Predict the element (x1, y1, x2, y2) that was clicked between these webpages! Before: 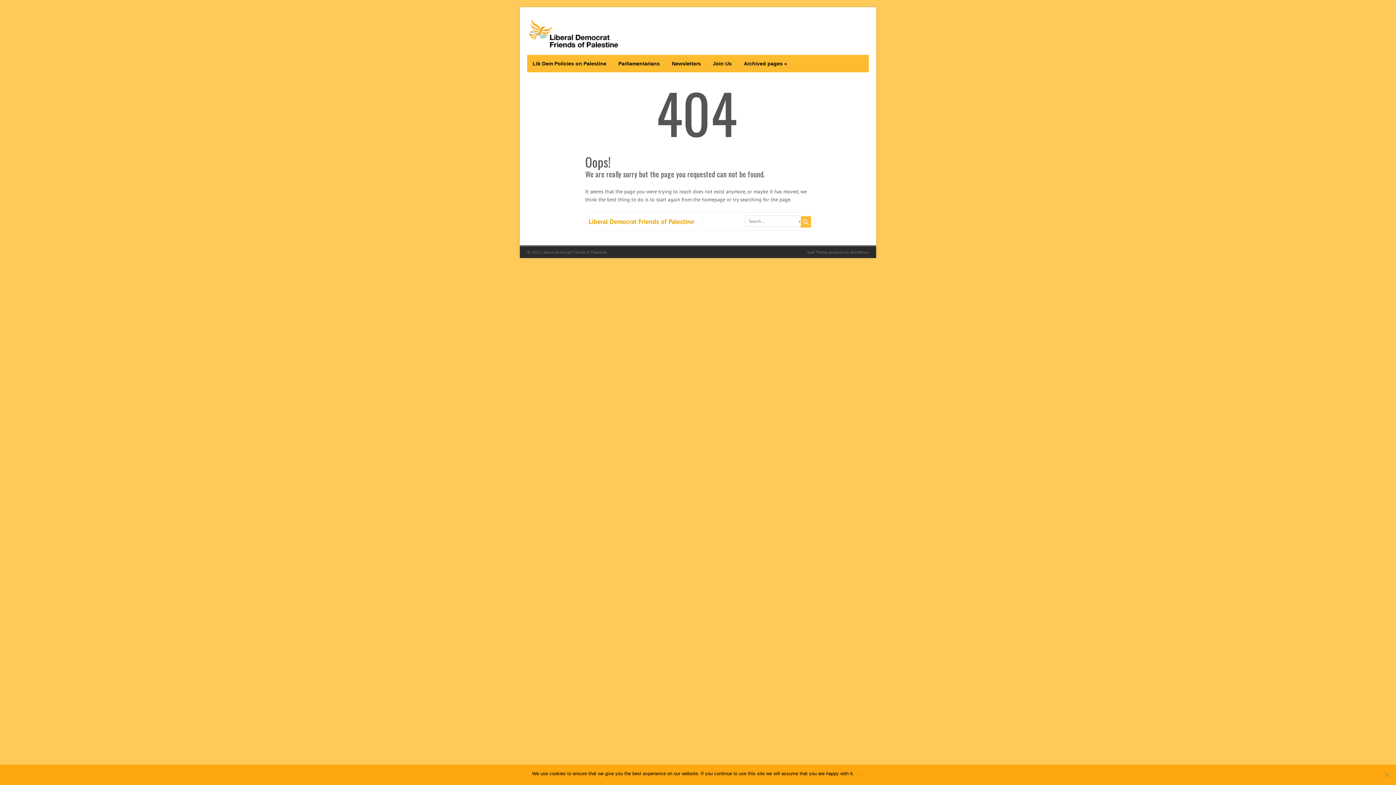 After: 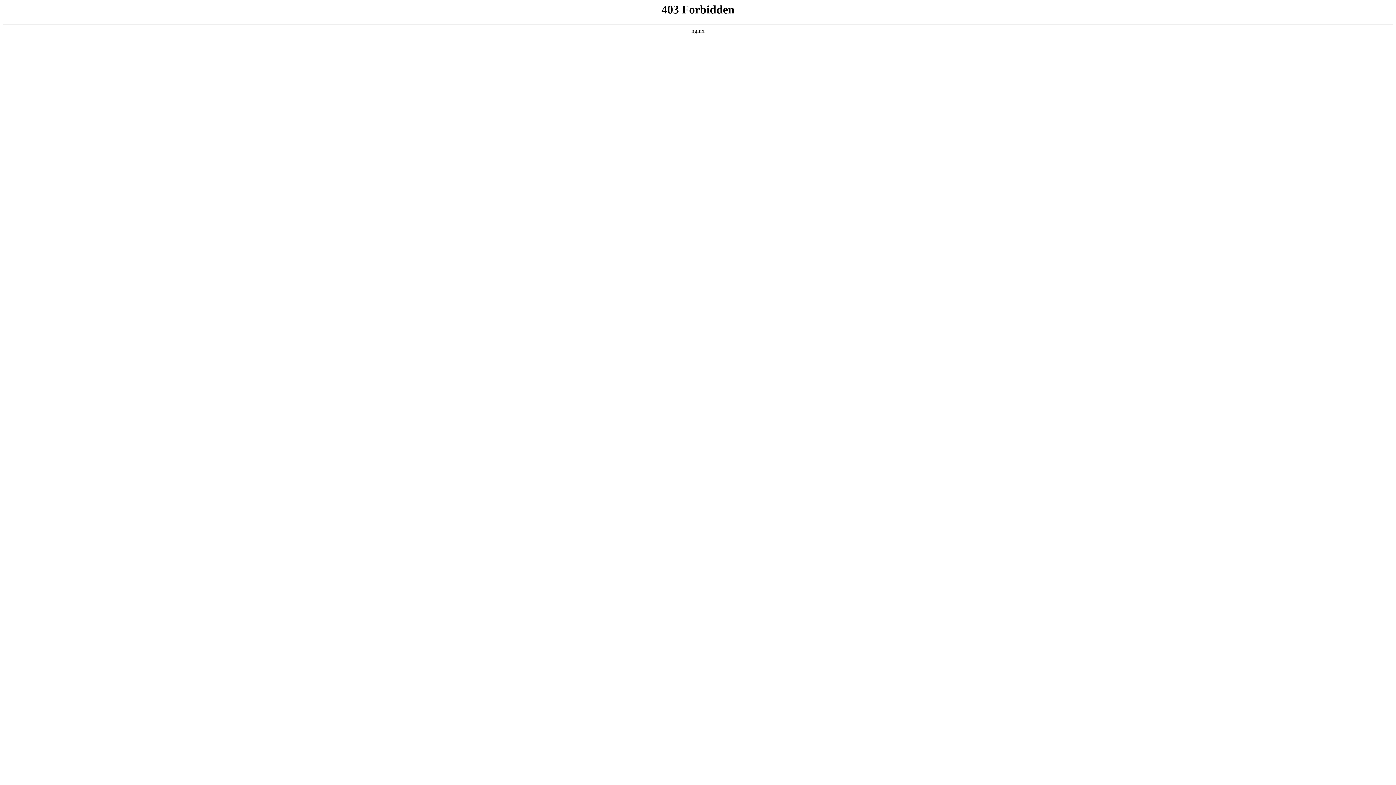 Action: label: WordPress bbox: (850, 249, 869, 254)